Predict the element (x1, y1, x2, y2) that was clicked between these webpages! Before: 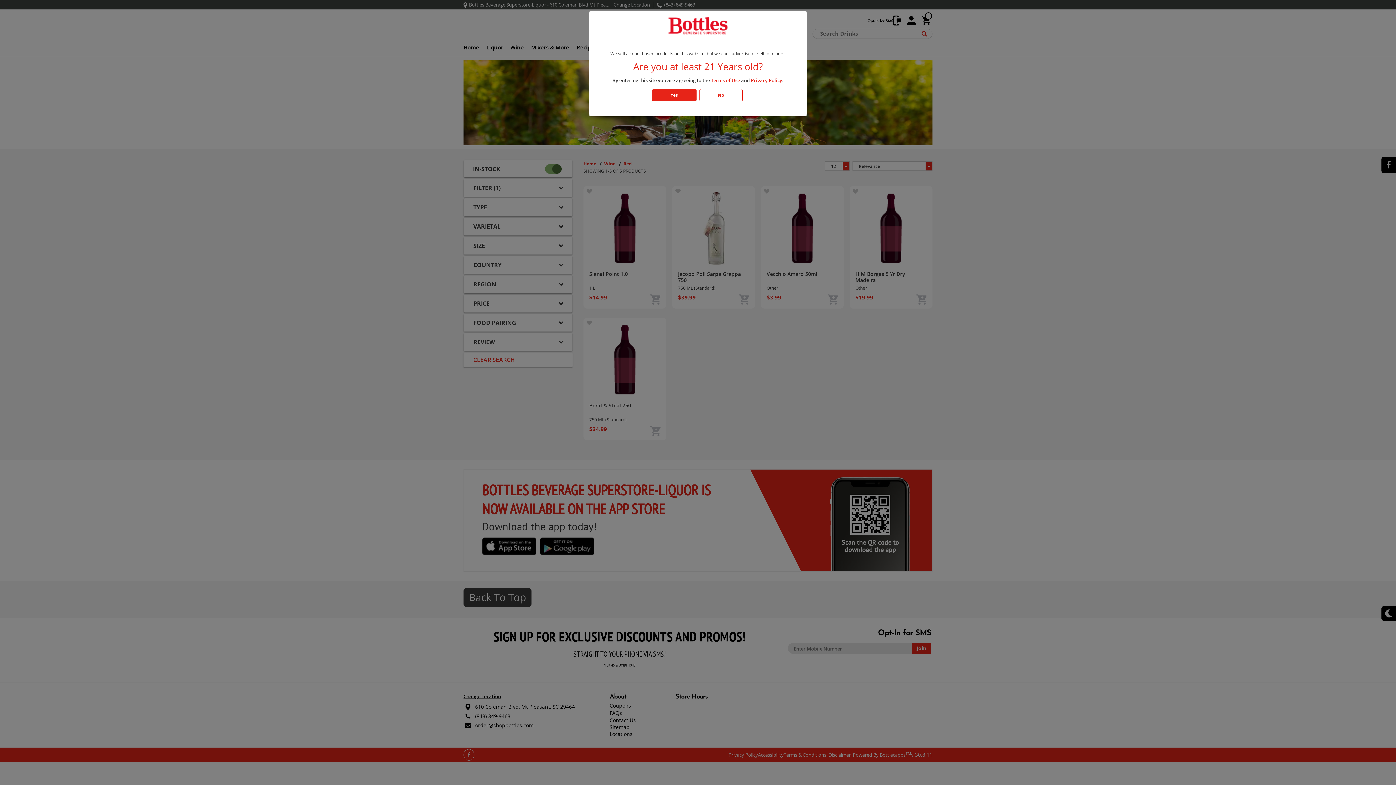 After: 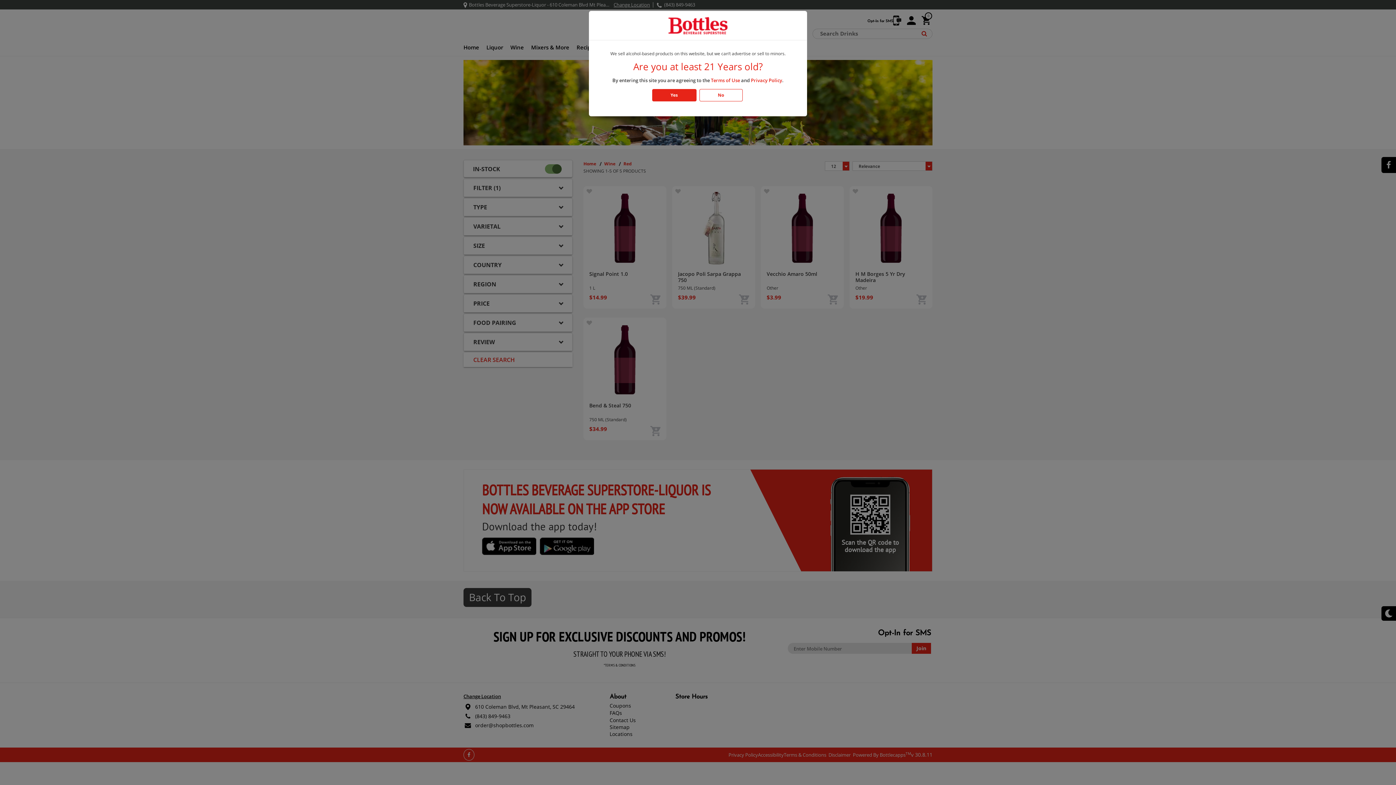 Action: label: Terms of Use bbox: (711, 77, 740, 83)